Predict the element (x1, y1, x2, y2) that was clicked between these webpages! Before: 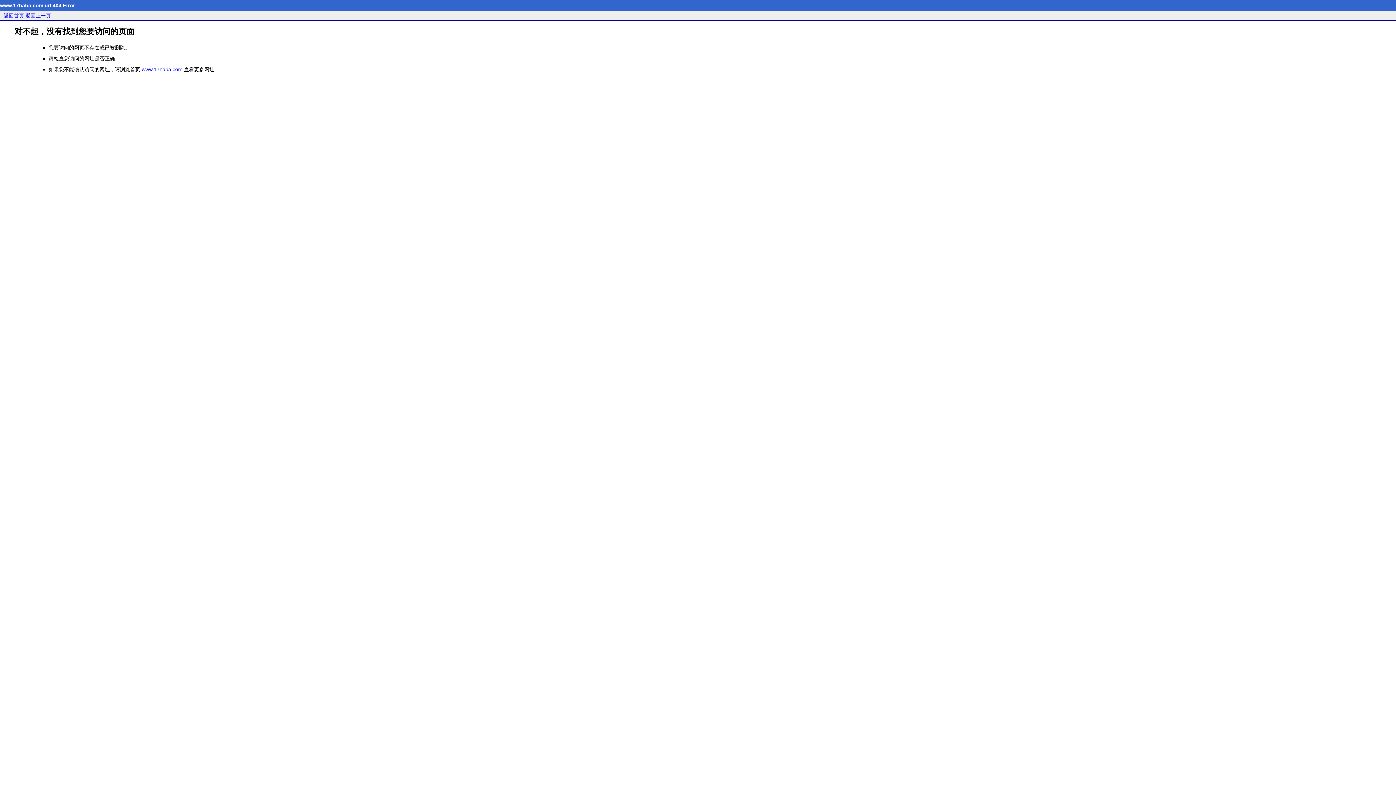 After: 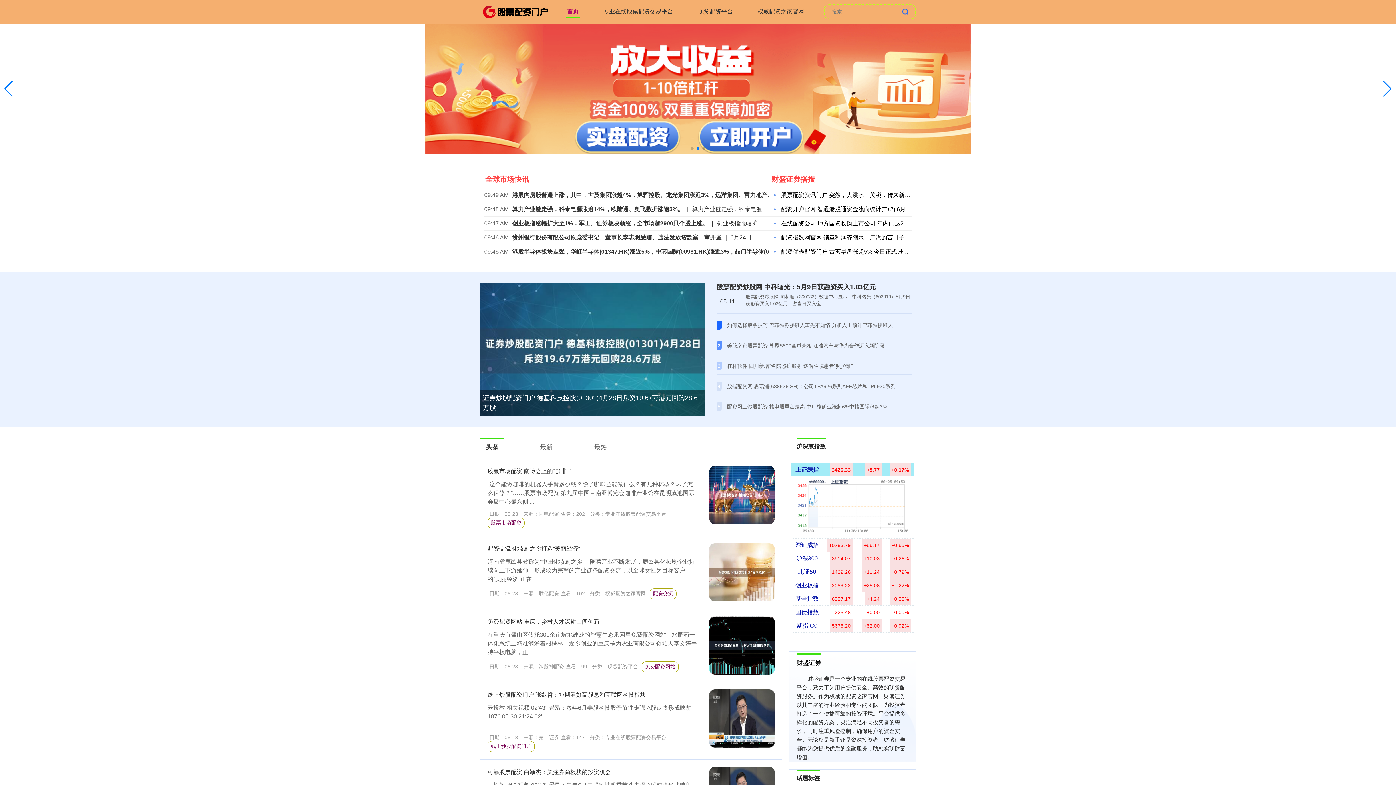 Action: bbox: (3, 12, 24, 18) label: 返回首页